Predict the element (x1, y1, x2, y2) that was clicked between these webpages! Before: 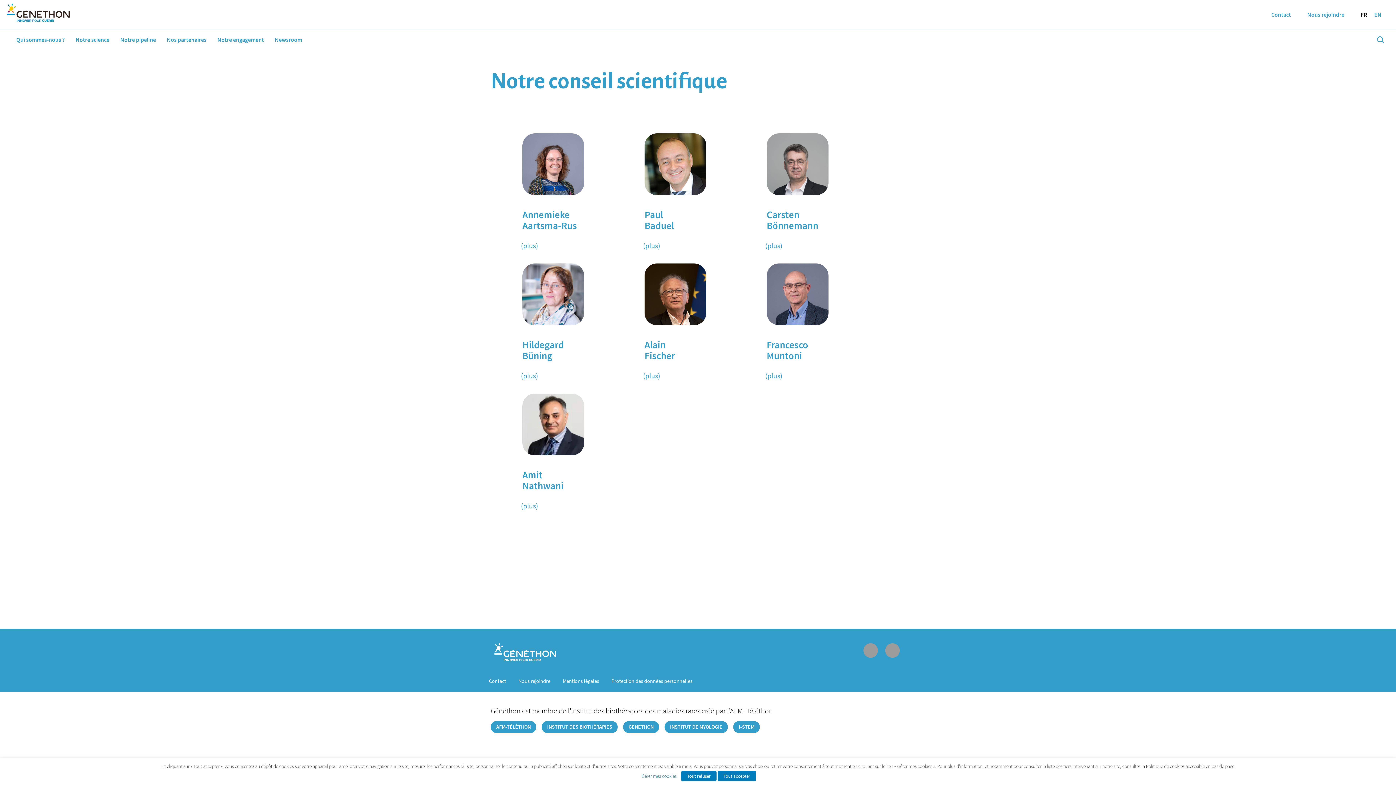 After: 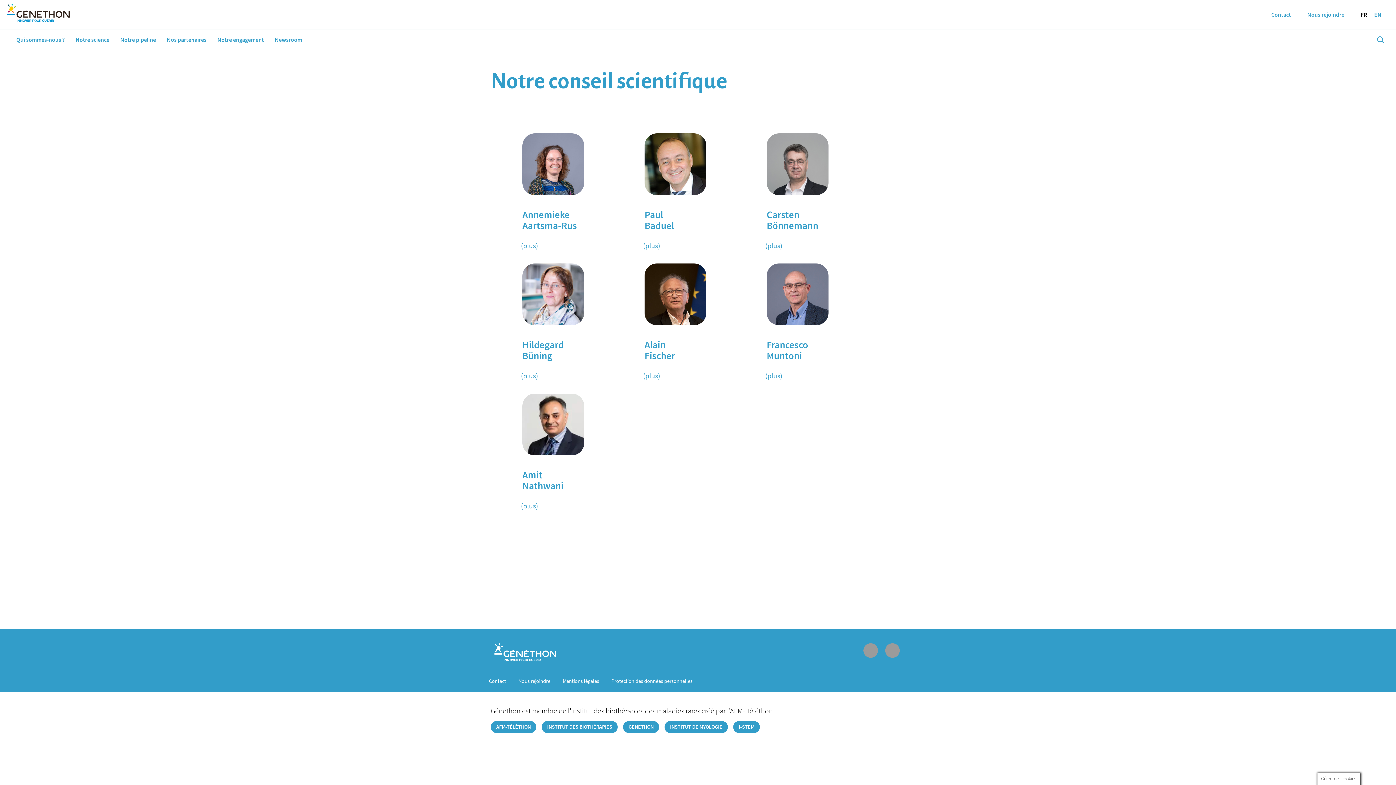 Action: label: Tout refuser bbox: (681, 771, 716, 781)